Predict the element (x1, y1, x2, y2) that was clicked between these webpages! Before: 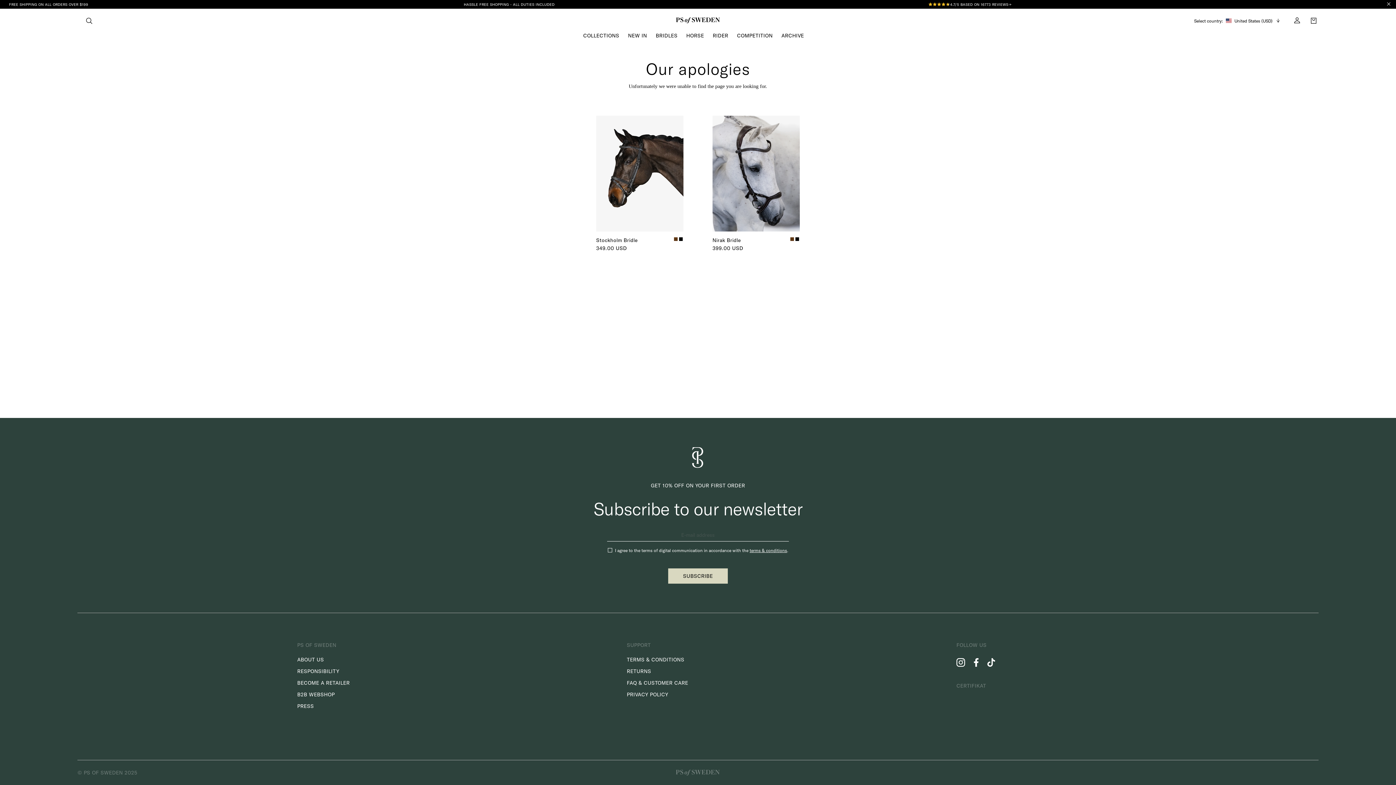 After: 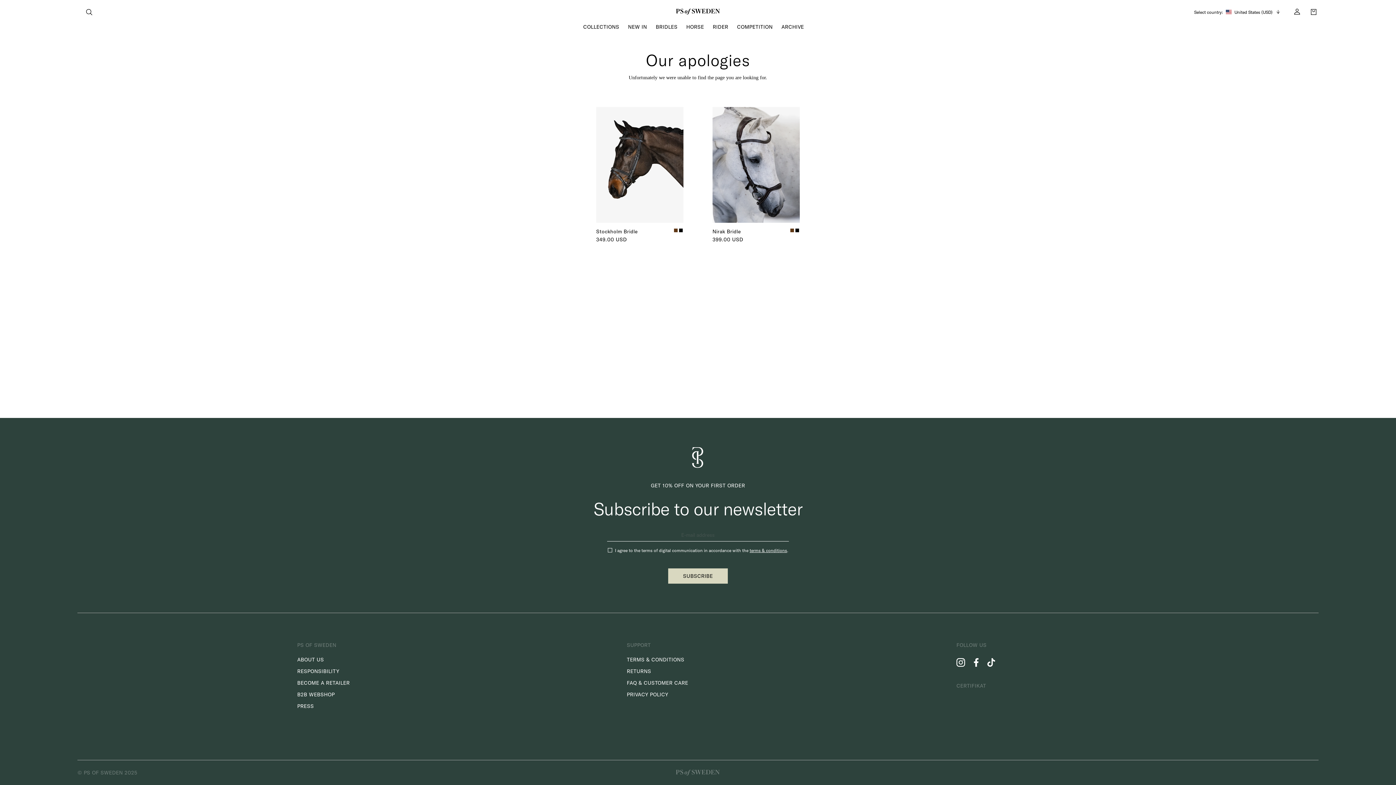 Action: bbox: (1385, 1, 1390, 6)